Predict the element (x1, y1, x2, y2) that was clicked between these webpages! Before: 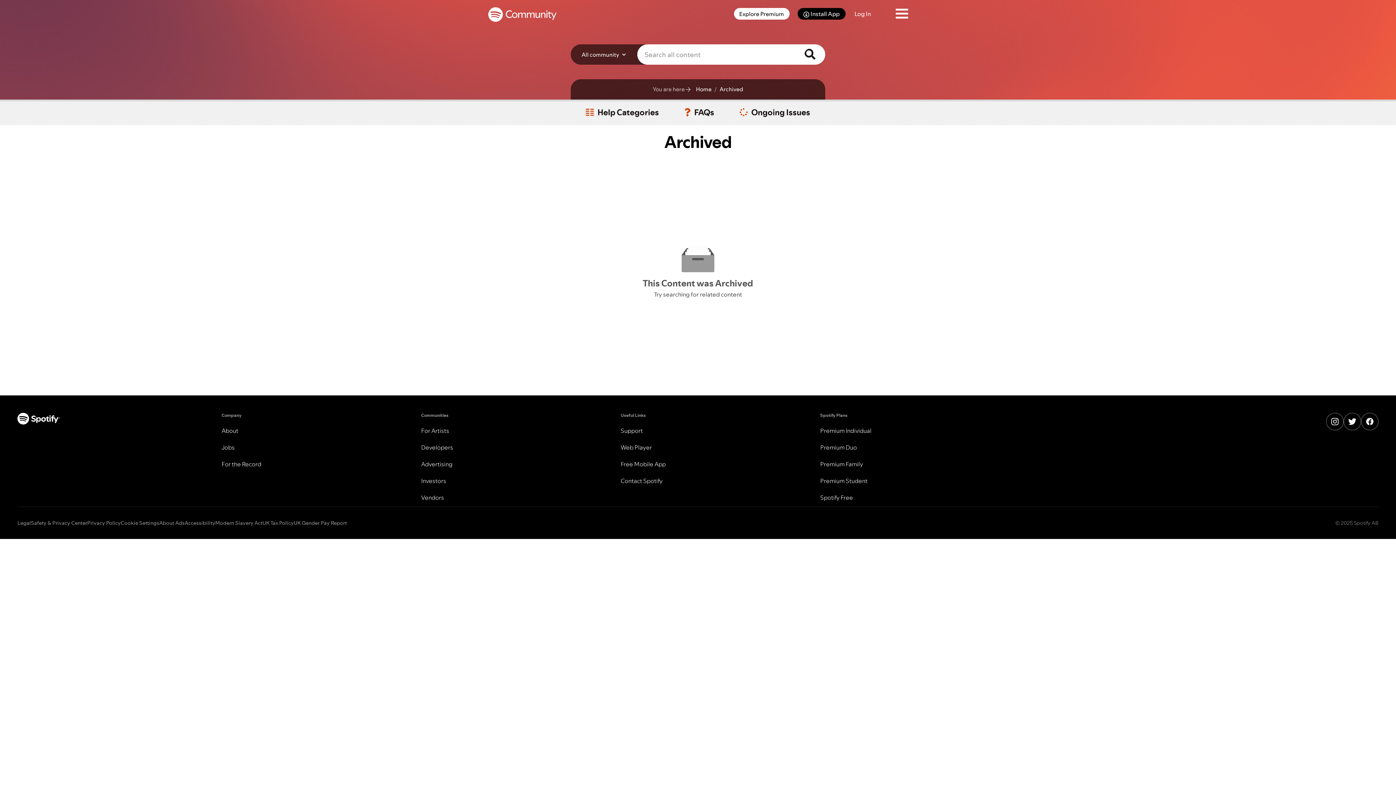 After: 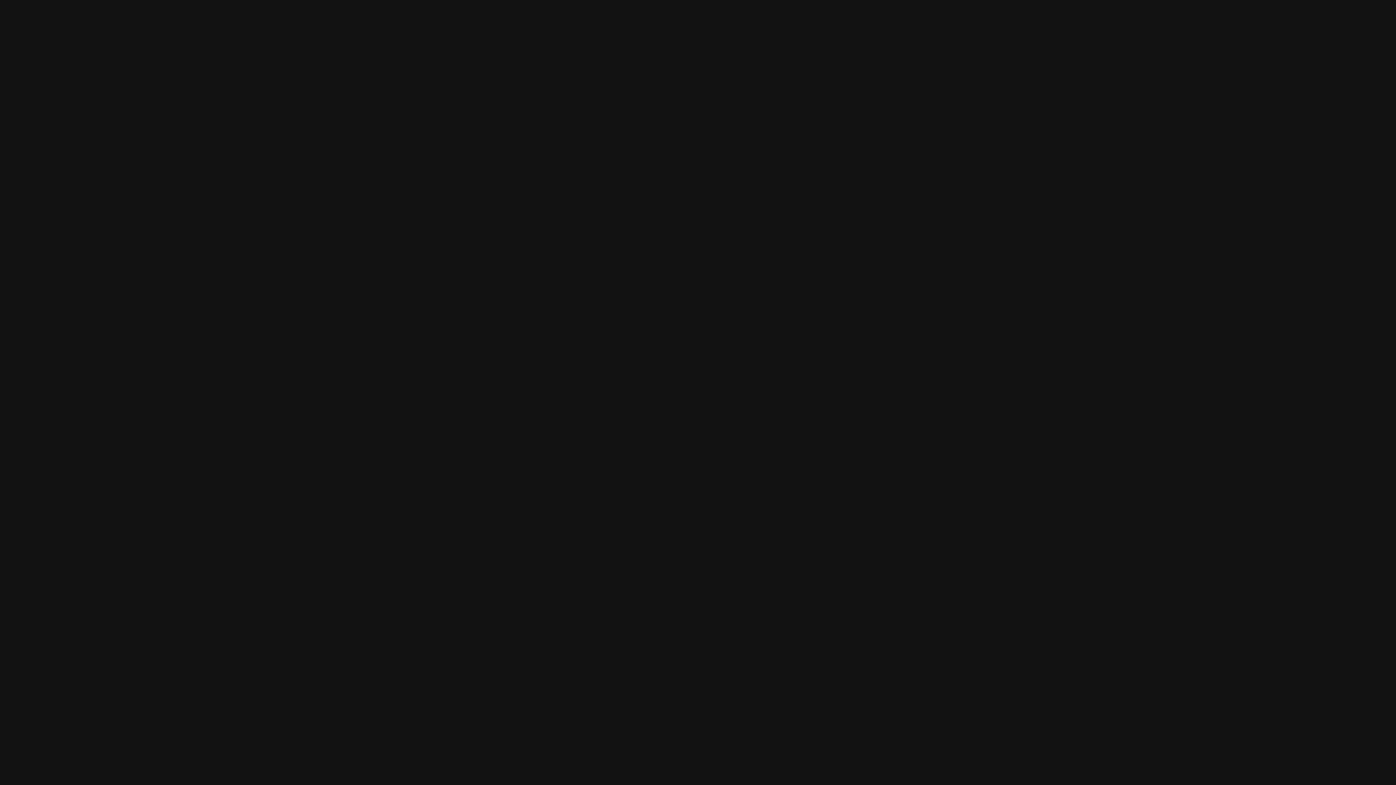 Action: label: Web Player bbox: (620, 443, 652, 451)